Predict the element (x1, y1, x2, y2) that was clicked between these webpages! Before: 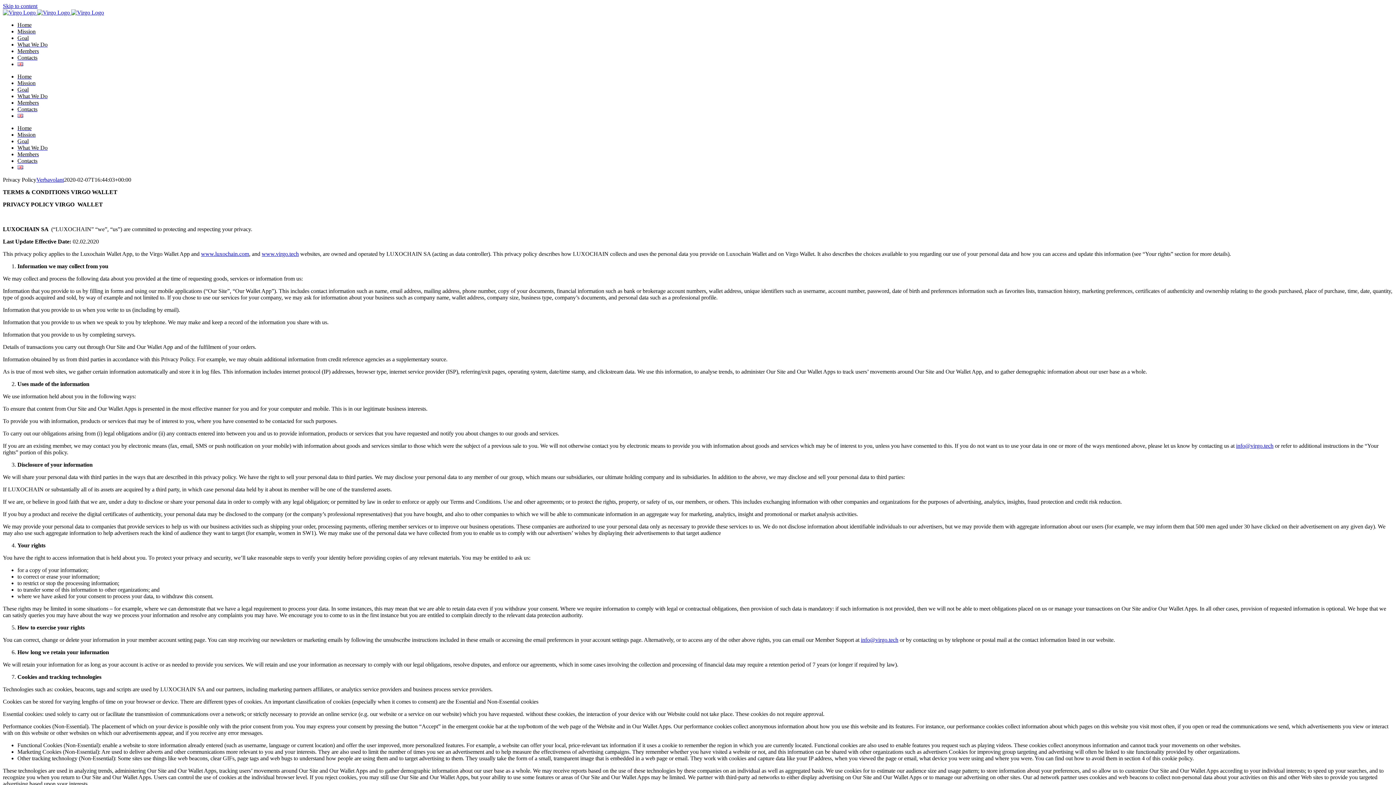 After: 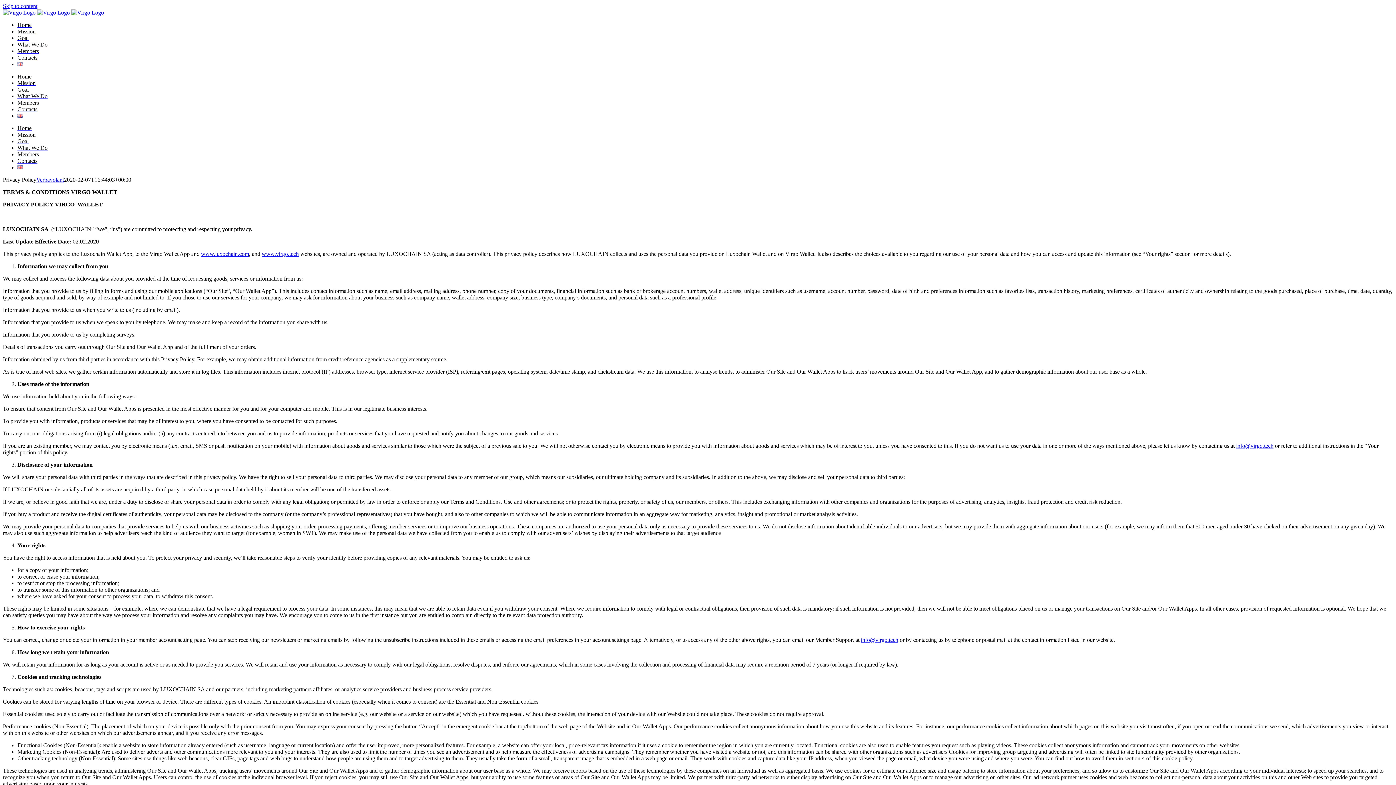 Action: bbox: (17, 164, 23, 170)